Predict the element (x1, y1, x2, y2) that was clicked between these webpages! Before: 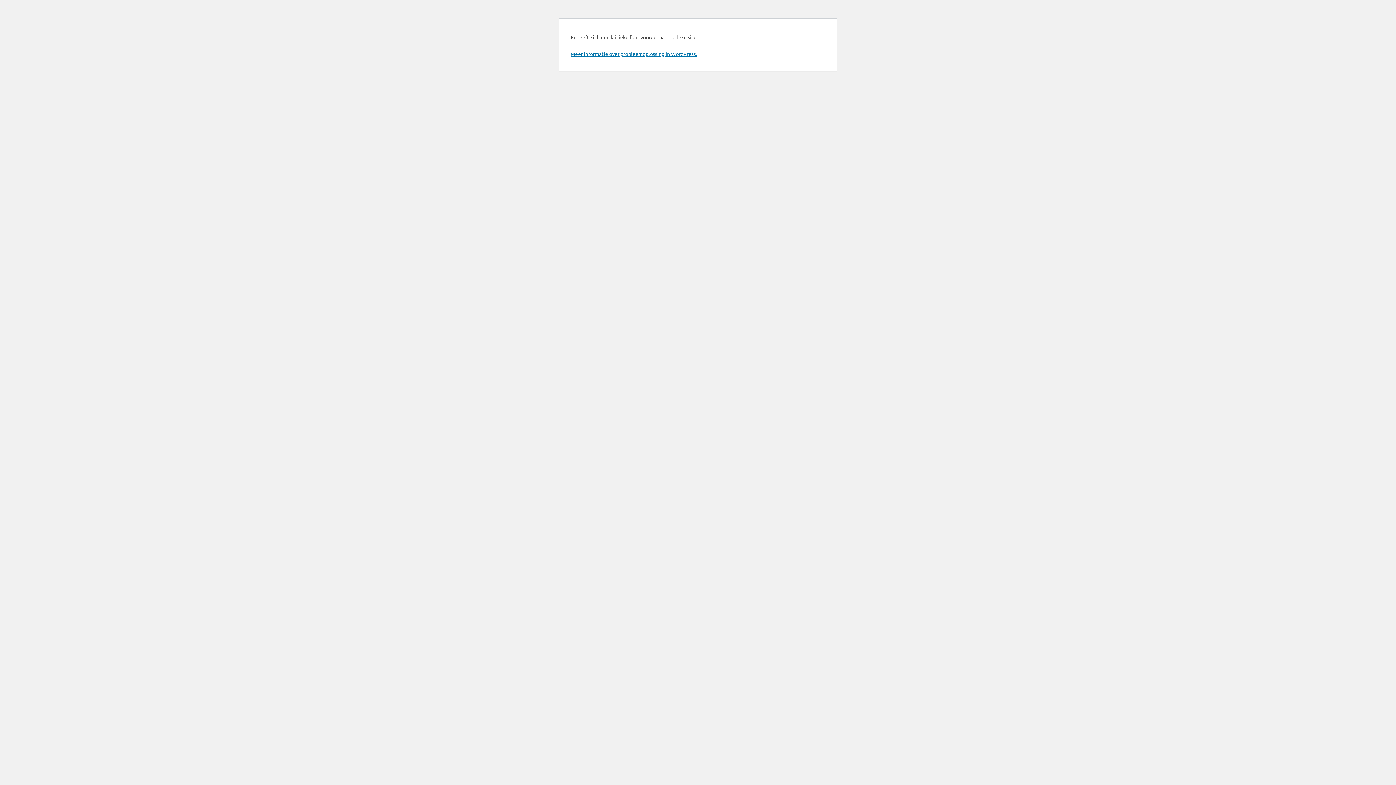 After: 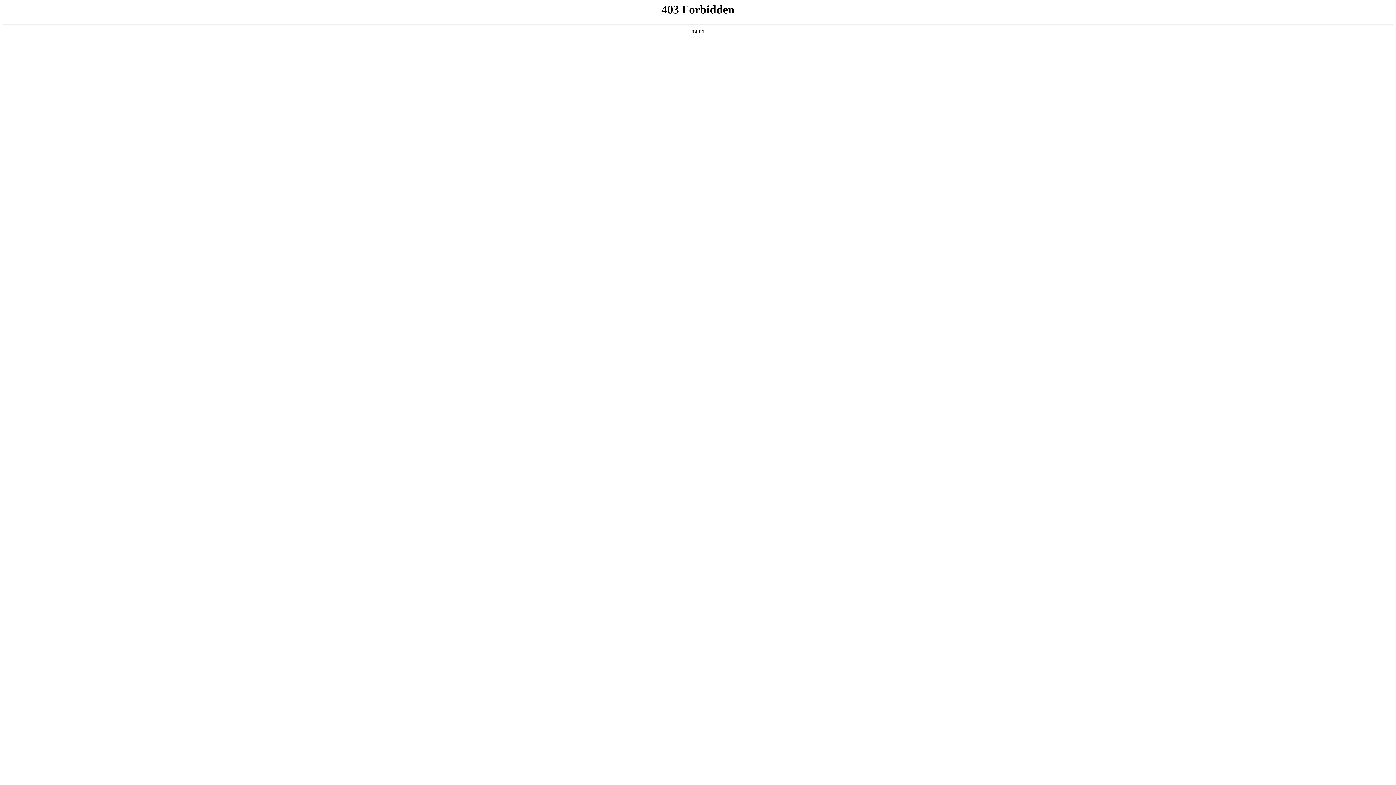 Action: label: Meer informatie over probleemoplossing in WordPress. bbox: (570, 50, 697, 57)